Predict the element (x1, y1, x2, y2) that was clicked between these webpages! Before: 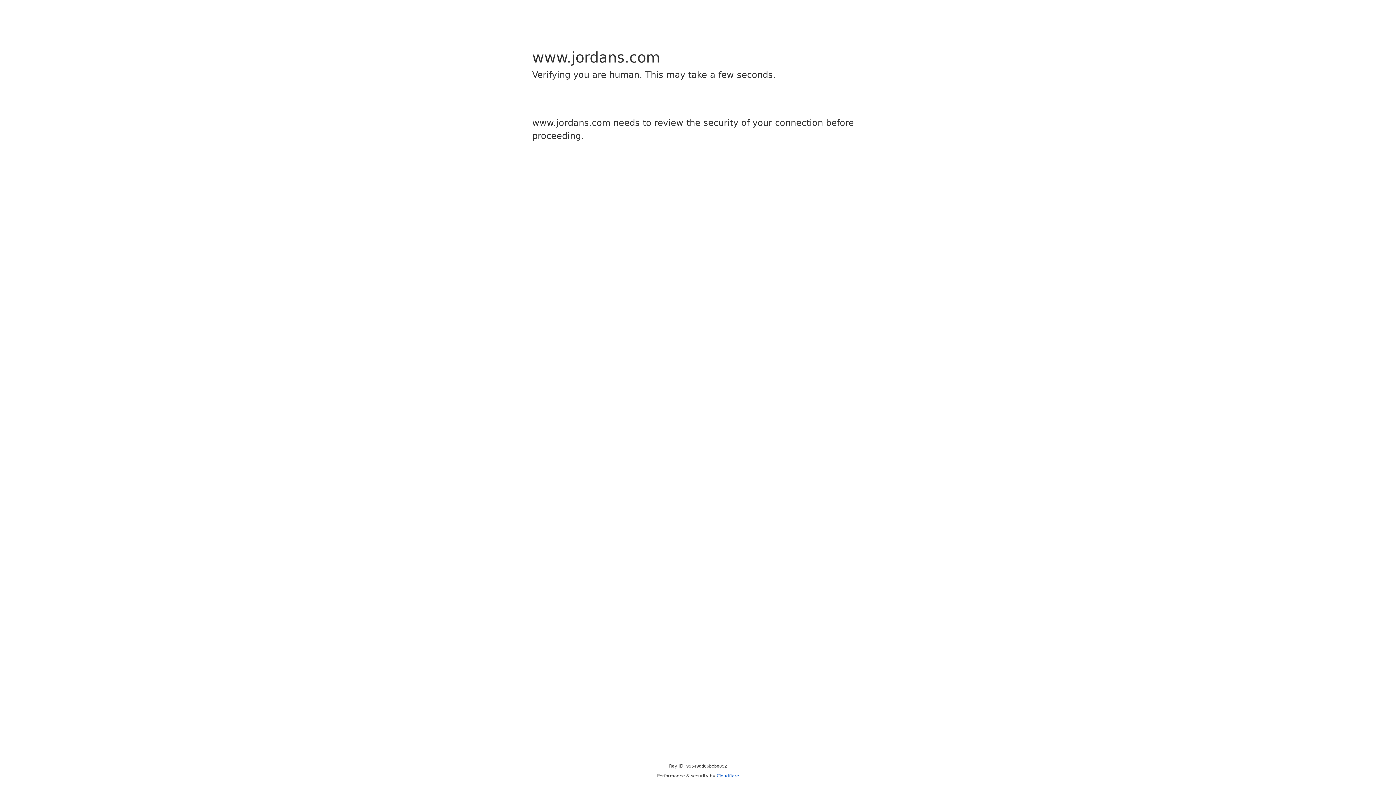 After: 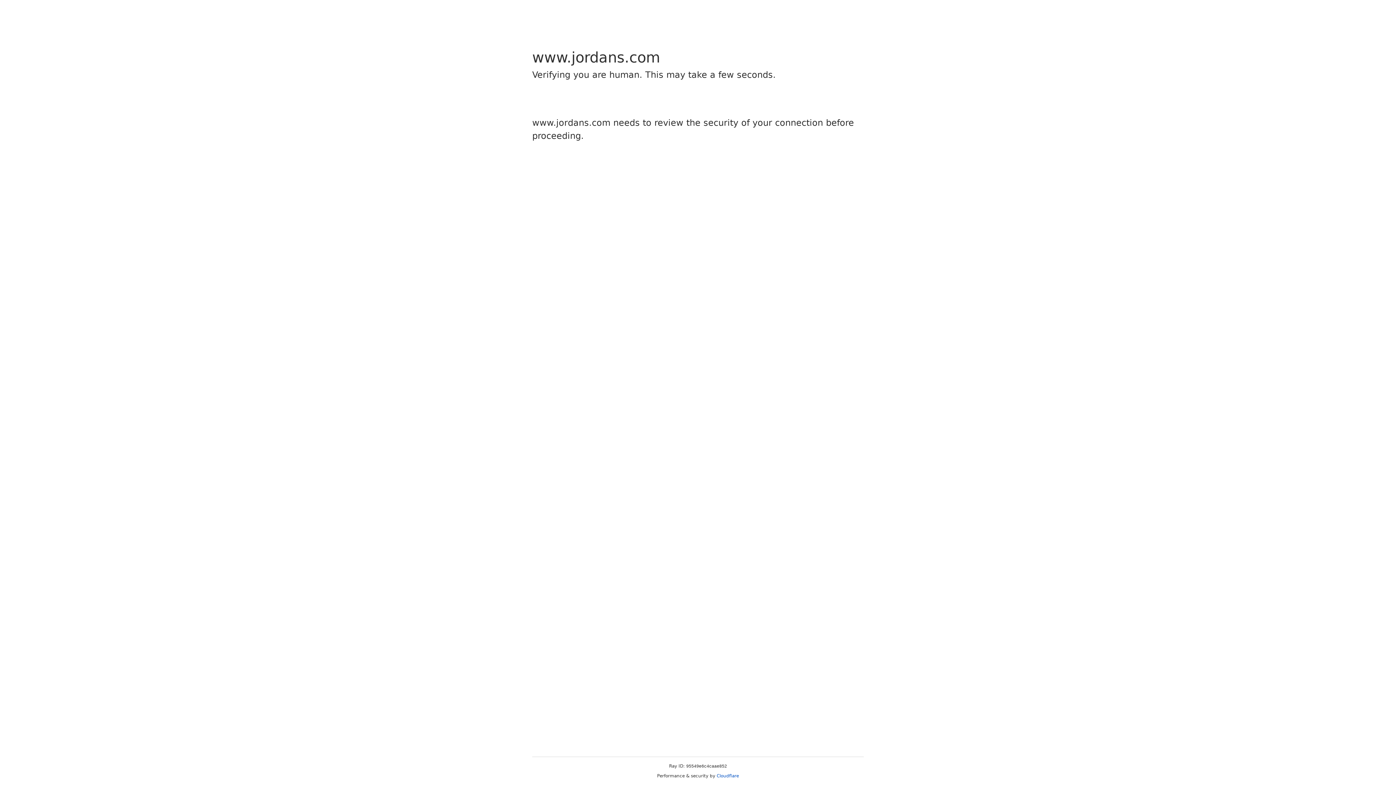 Action: bbox: (716, 773, 739, 778) label: Cloudflare